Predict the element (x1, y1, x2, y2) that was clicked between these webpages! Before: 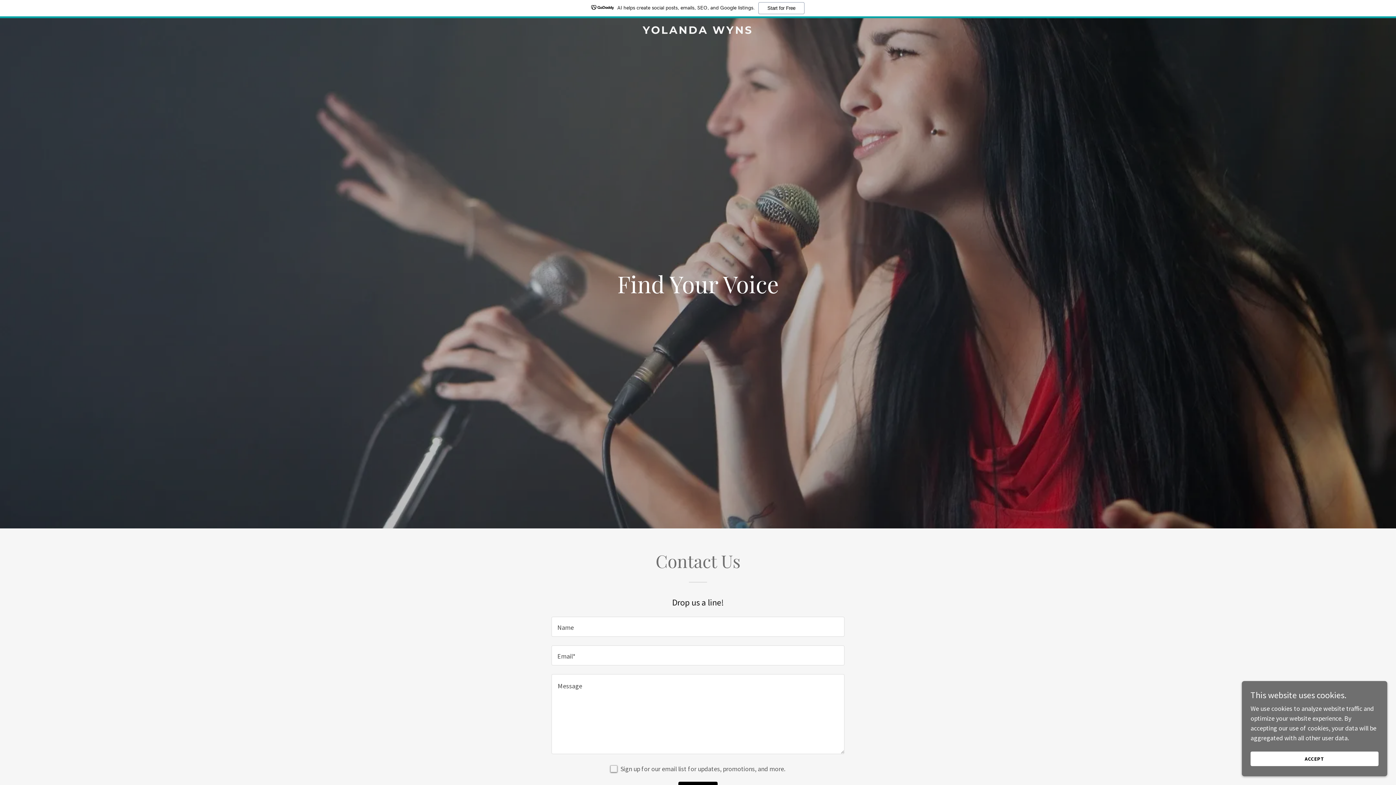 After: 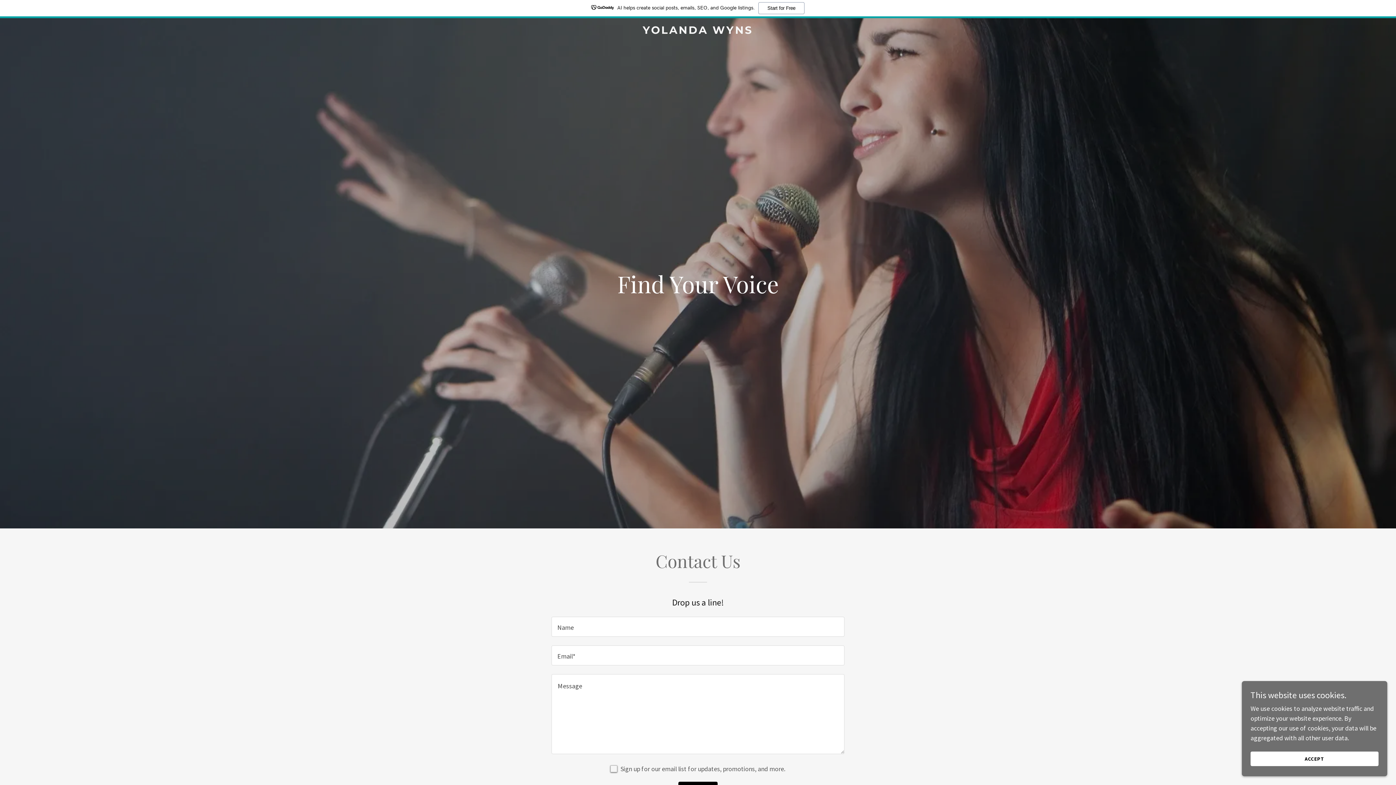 Action: bbox: (0, 0, 1396, 18) label: AI helps create social posts, emails, SEO, and Google listings.
Start for Free